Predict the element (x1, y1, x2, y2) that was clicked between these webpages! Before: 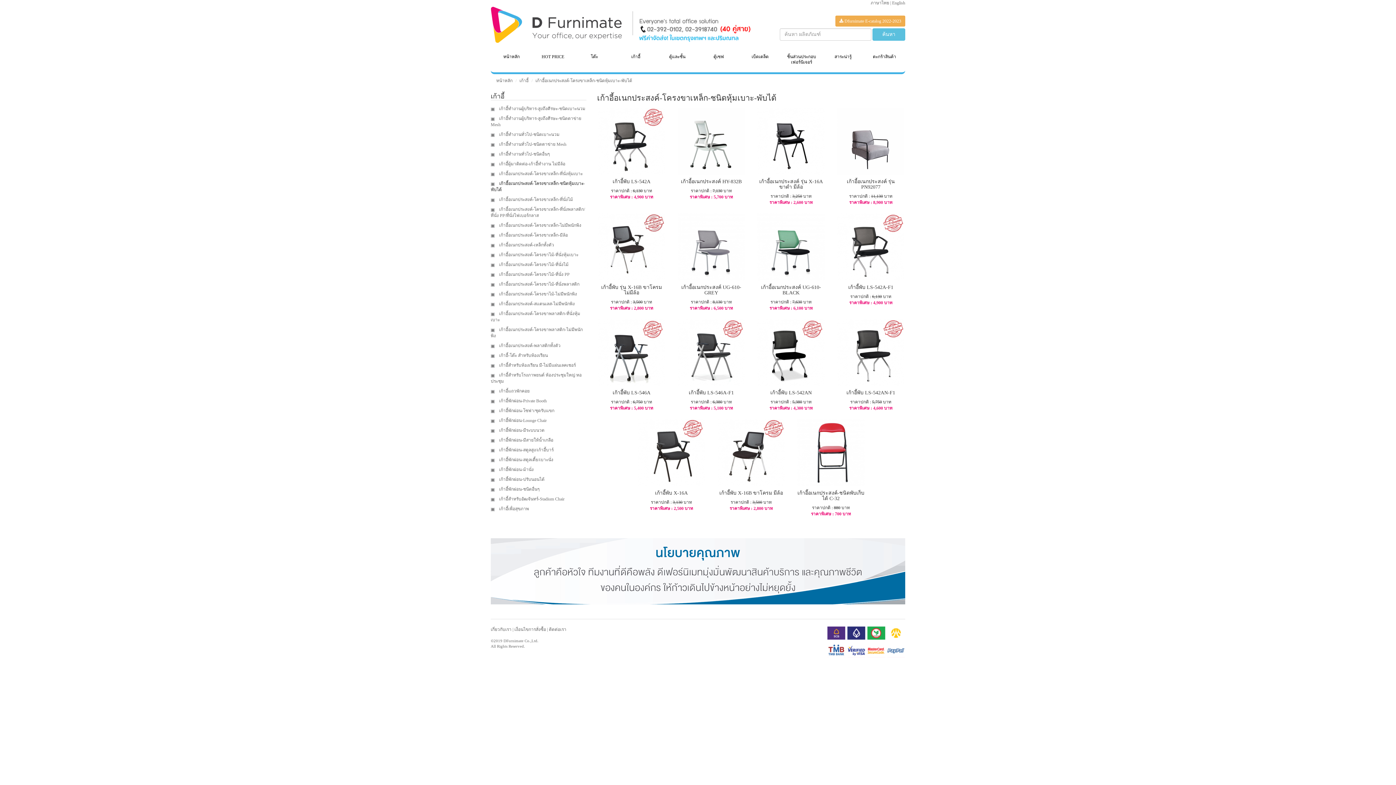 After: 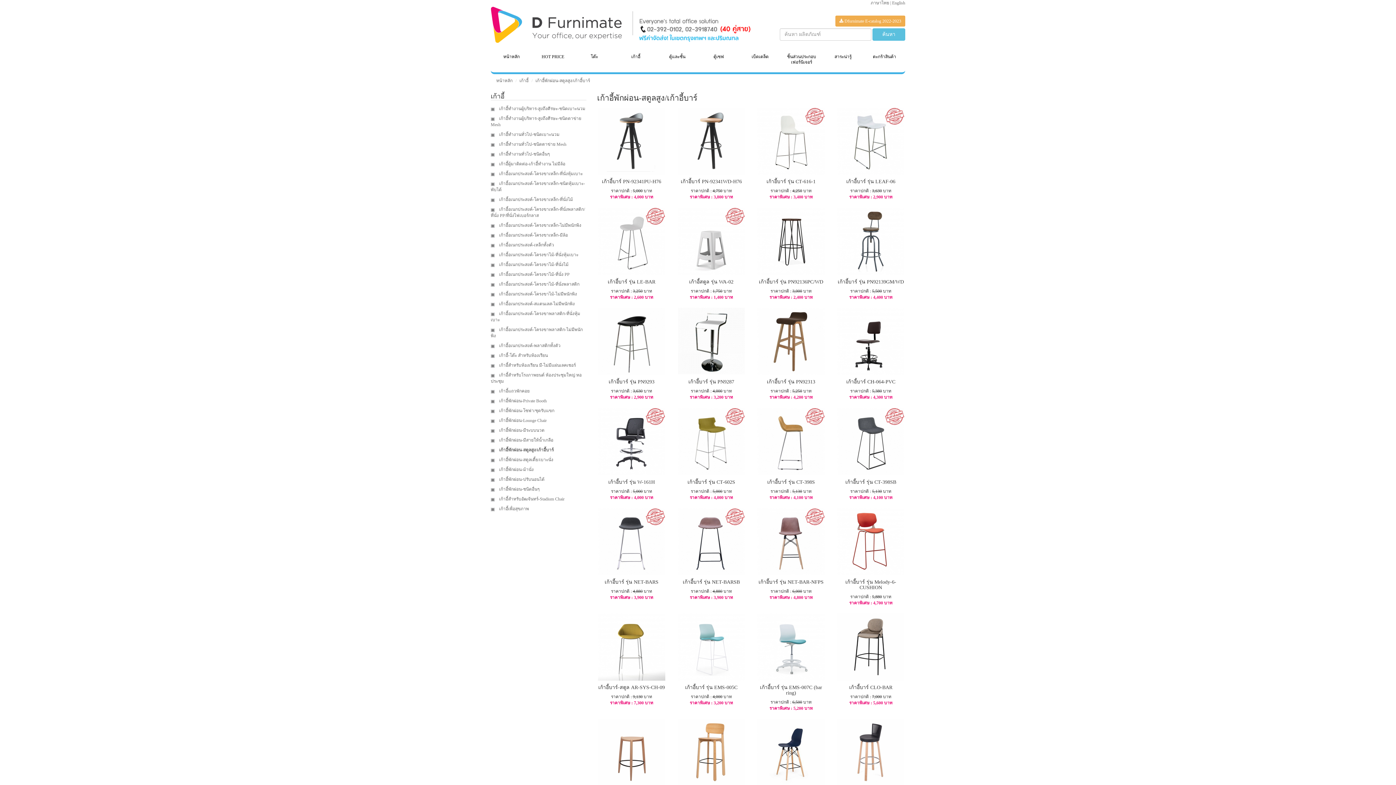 Action: bbox: (498, 447, 553, 452) label:  เก้าอี้พักผ่อน-สตูลสูง/เก้าอี้บาร์